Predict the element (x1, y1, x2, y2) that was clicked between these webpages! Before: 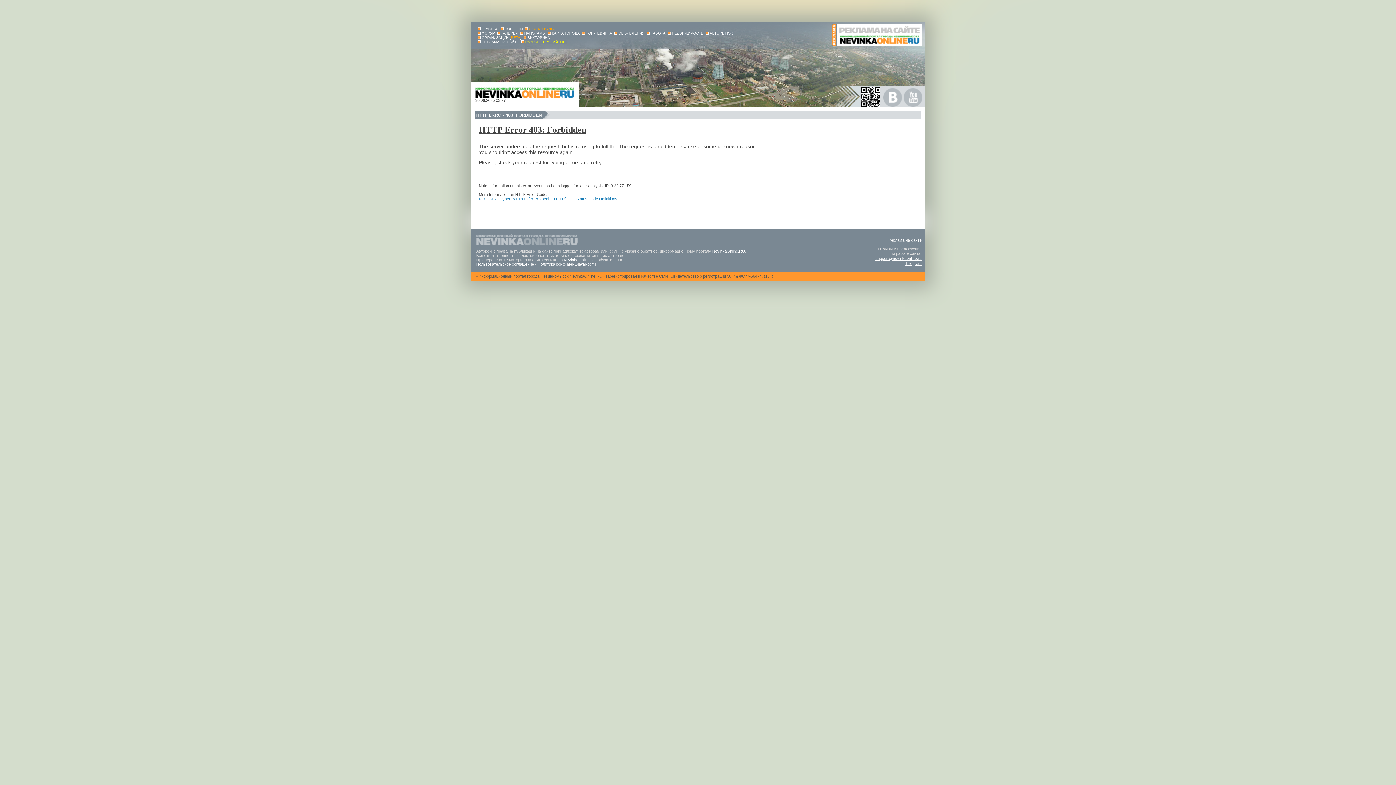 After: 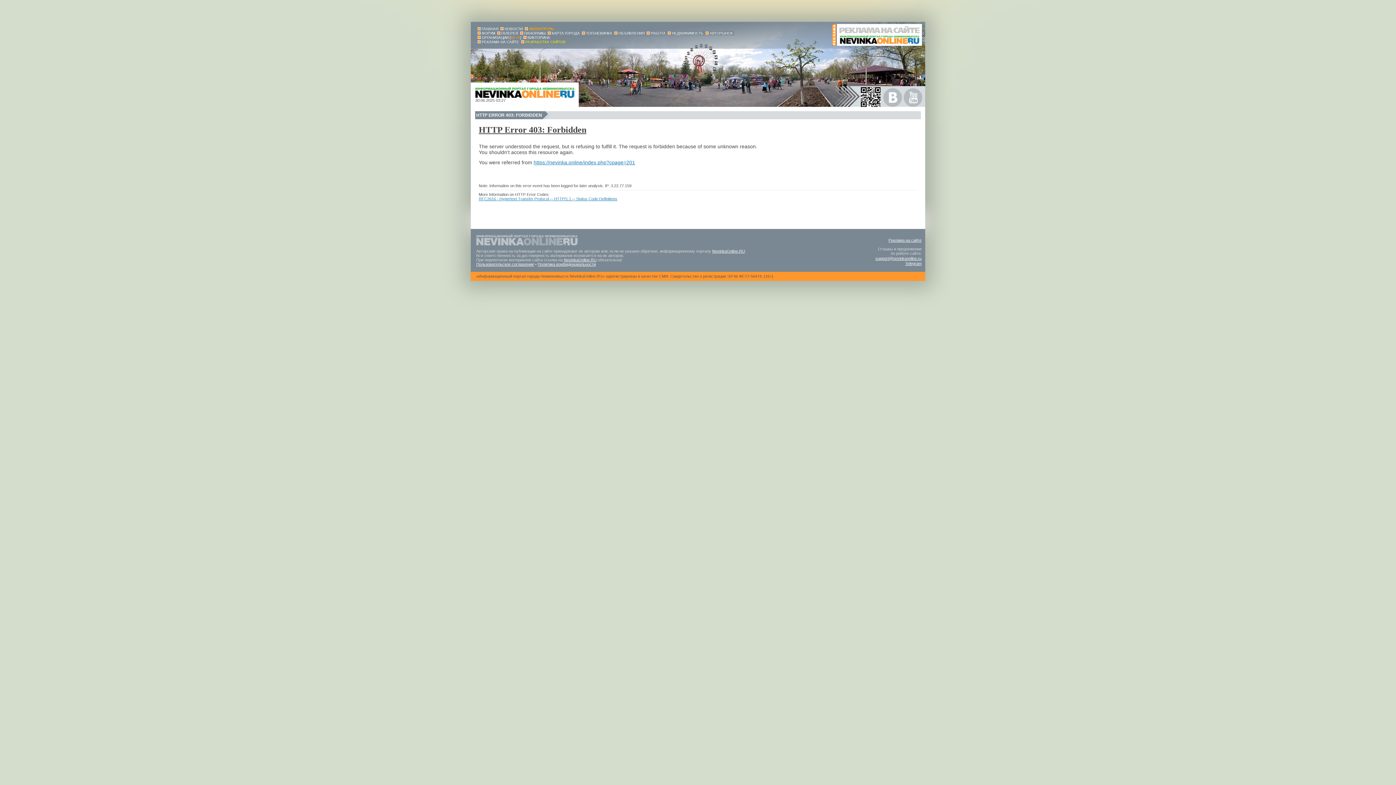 Action: label: РЕКЛАМА НА САЙТЕ bbox: (481, 40, 519, 44)